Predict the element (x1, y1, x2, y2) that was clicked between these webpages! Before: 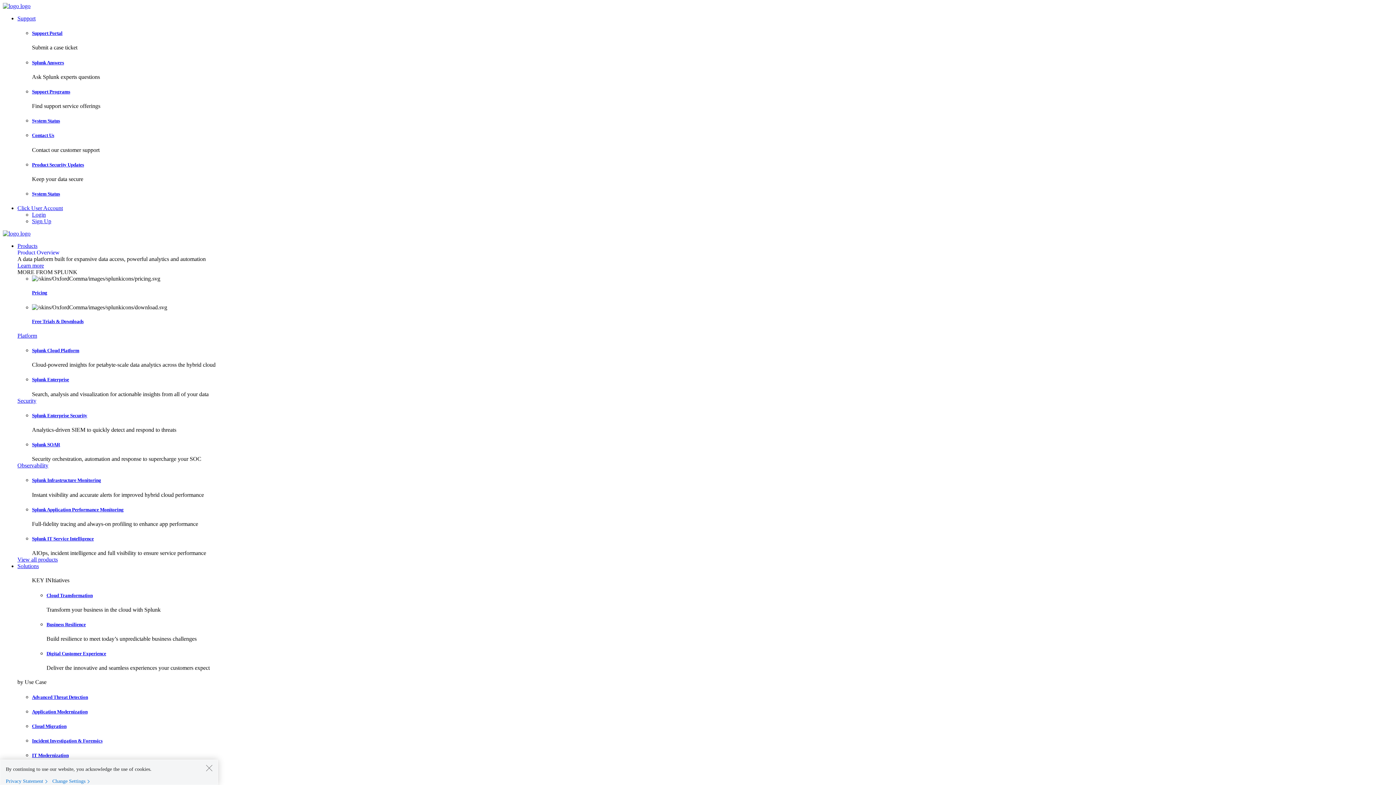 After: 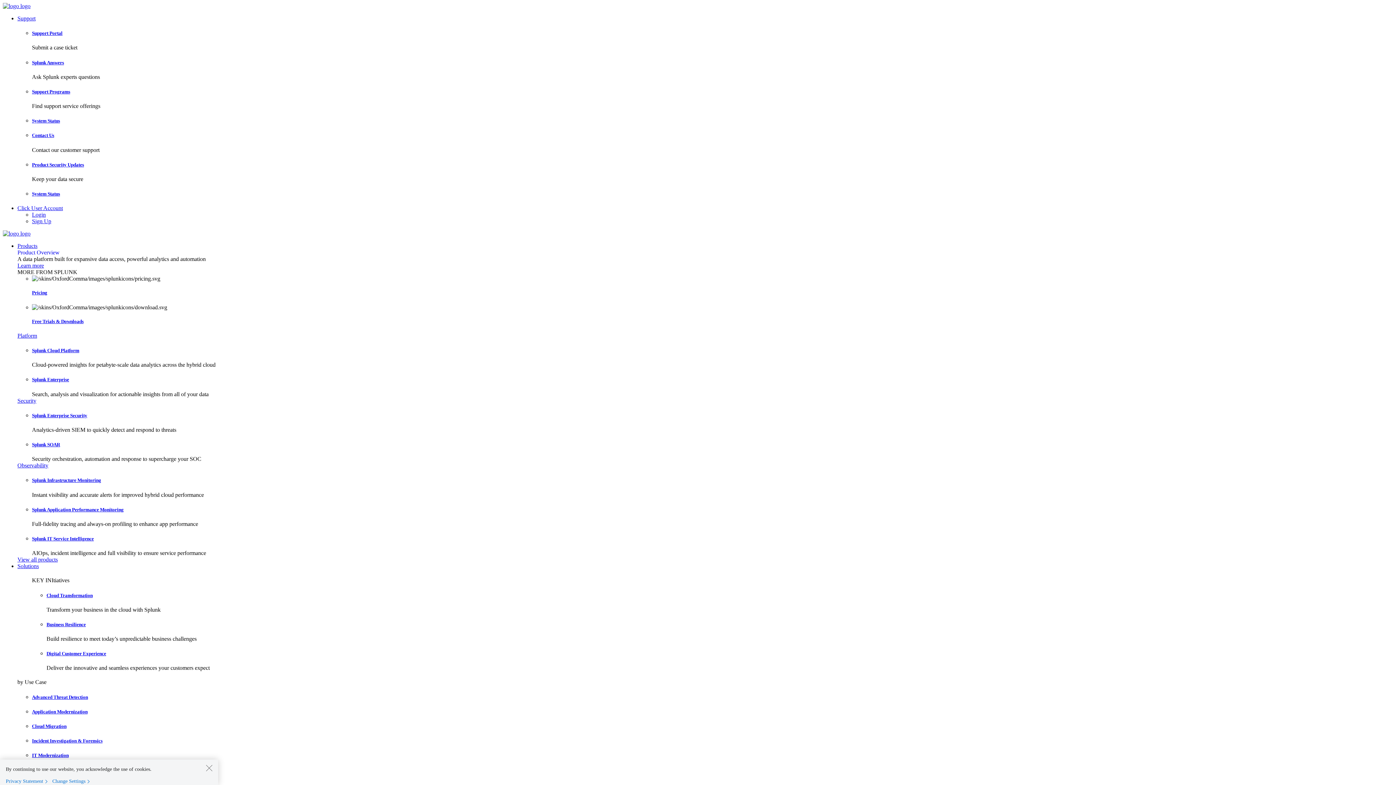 Action: label: Click User Account bbox: (17, 205, 62, 211)